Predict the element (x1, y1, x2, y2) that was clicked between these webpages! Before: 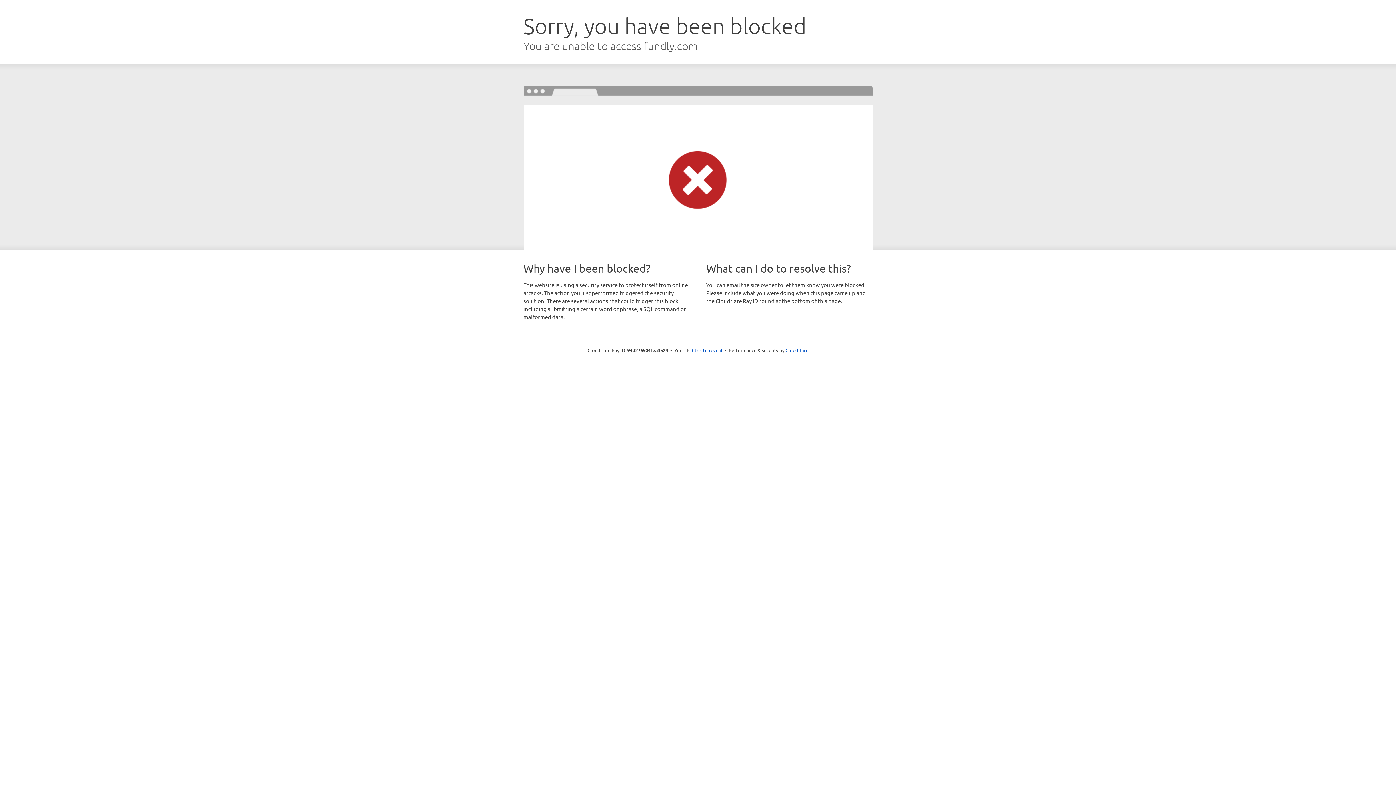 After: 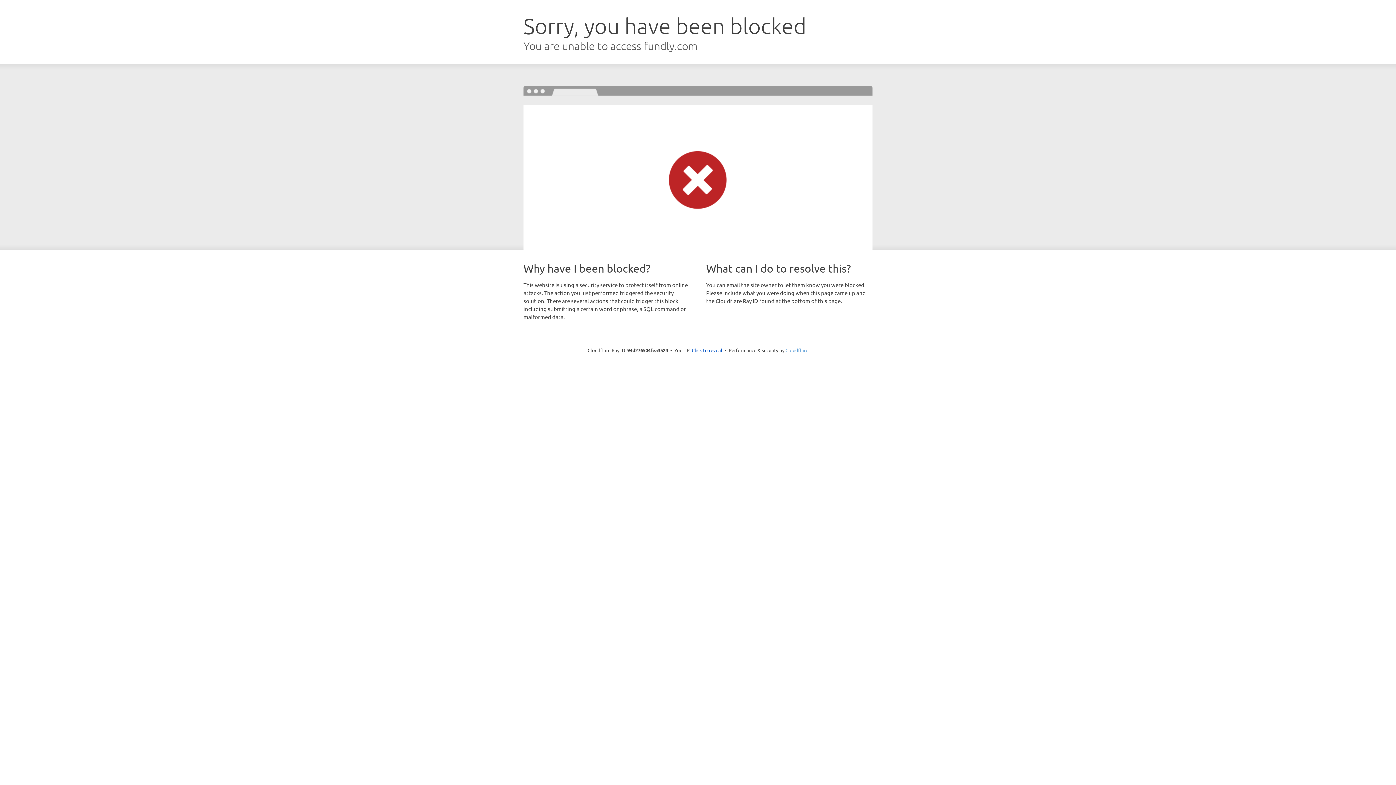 Action: label: Cloudflare bbox: (785, 347, 808, 353)